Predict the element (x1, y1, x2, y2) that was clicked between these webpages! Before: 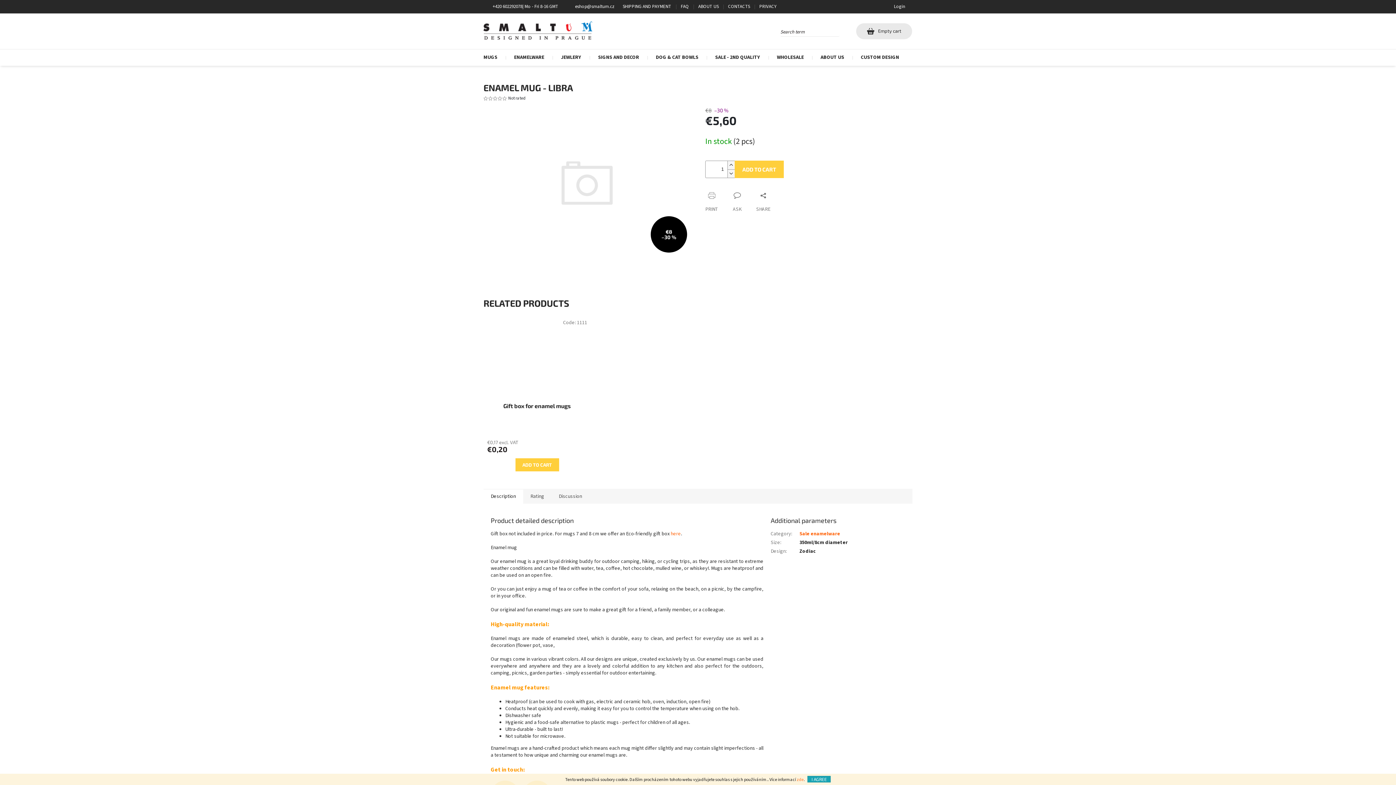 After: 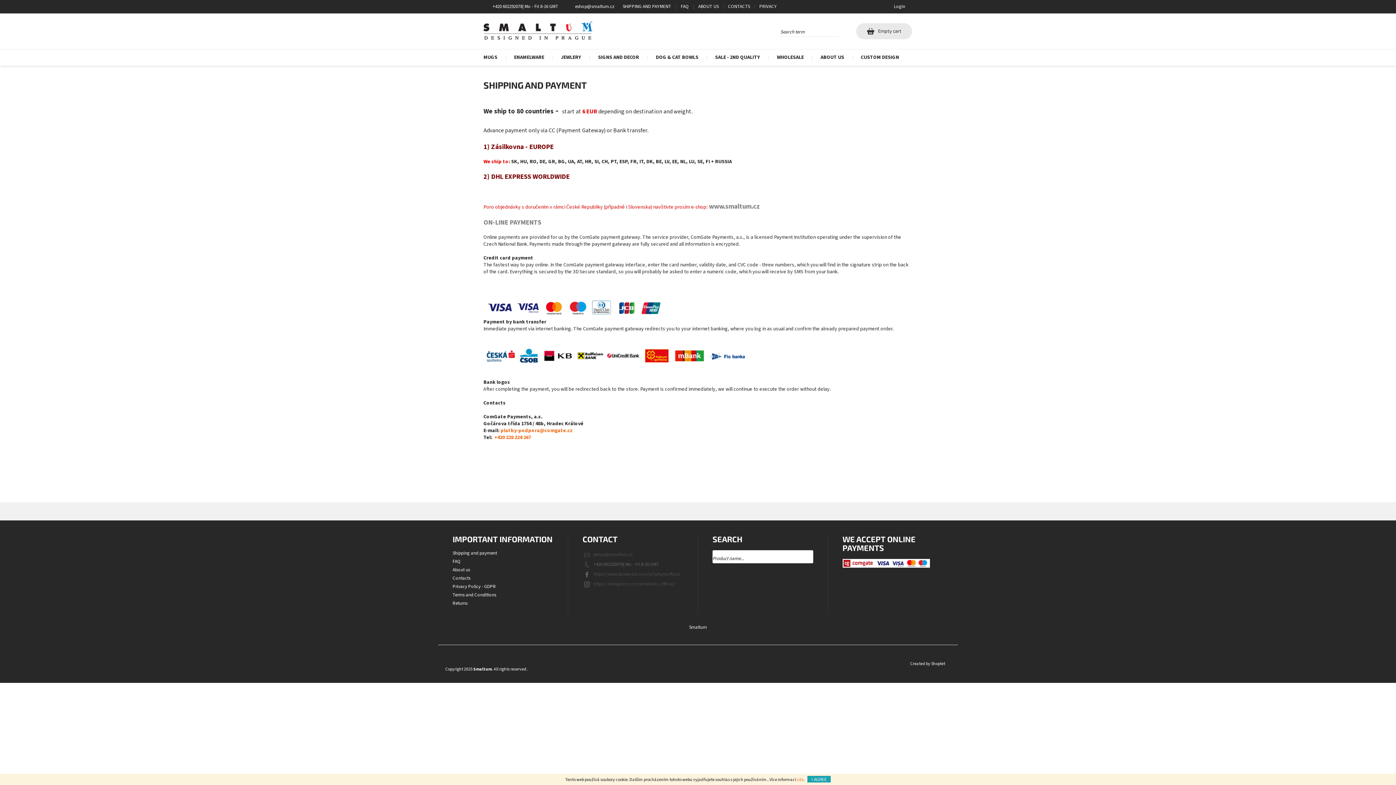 Action: label: SHIPPING AND PAYMENT bbox: (618, 2, 676, 11)